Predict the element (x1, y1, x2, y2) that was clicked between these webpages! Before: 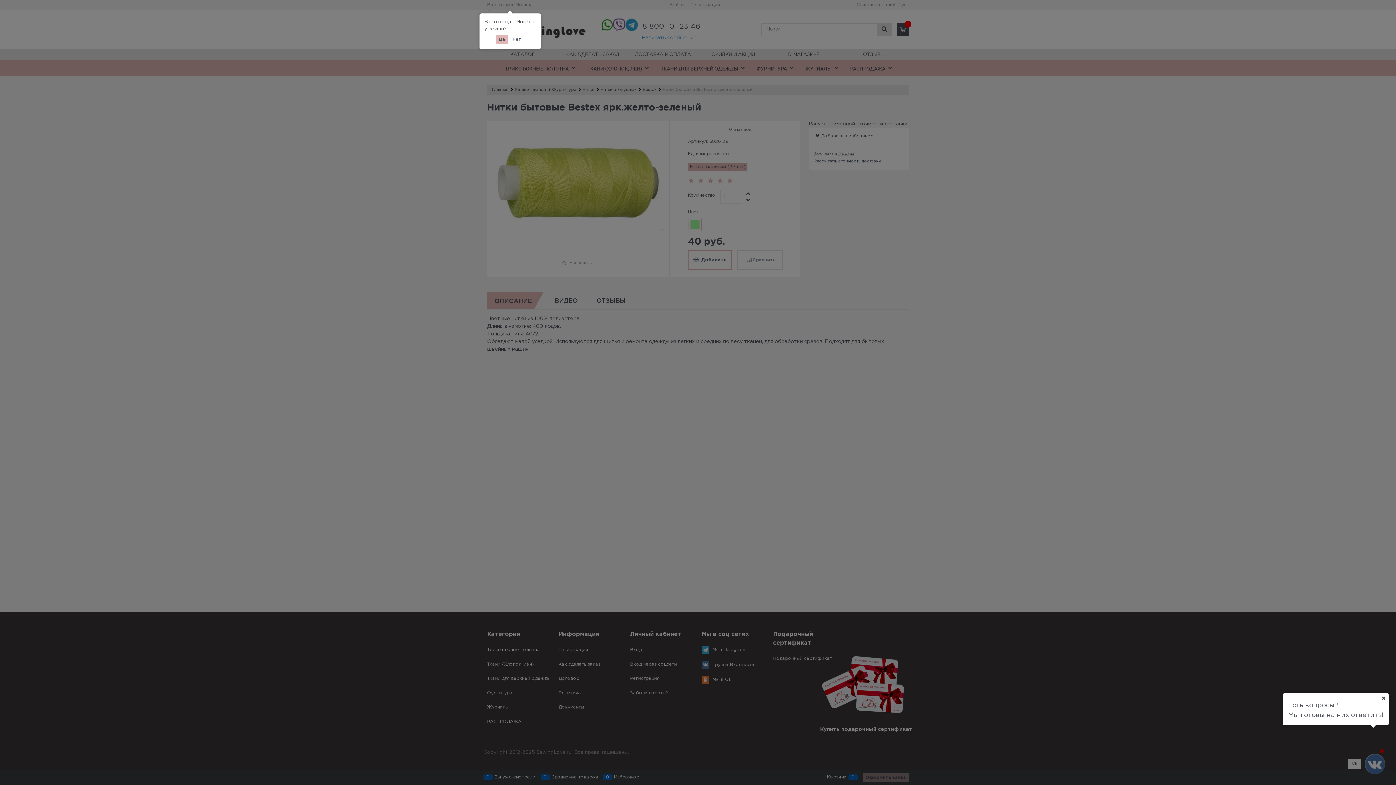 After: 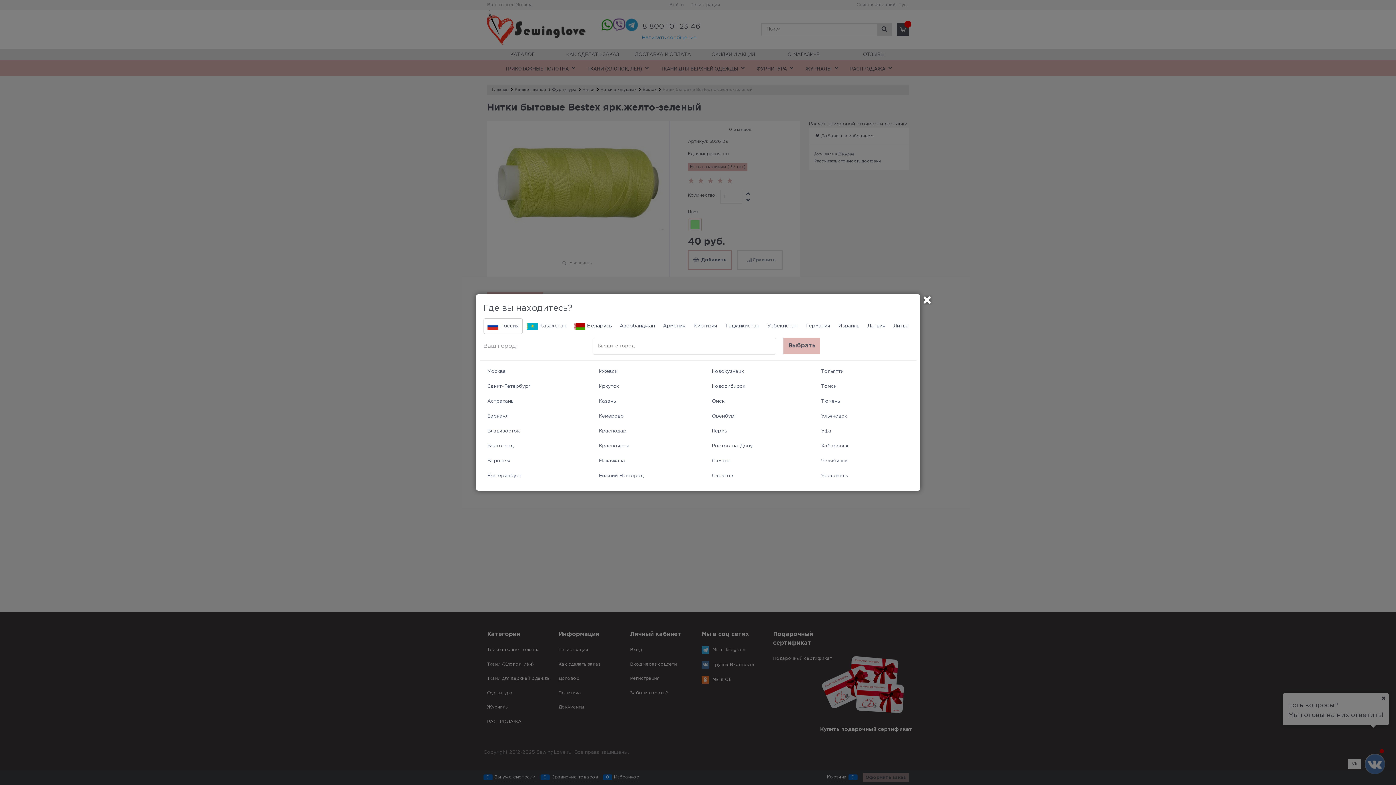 Action: bbox: (509, 34, 524, 44) label: Нет